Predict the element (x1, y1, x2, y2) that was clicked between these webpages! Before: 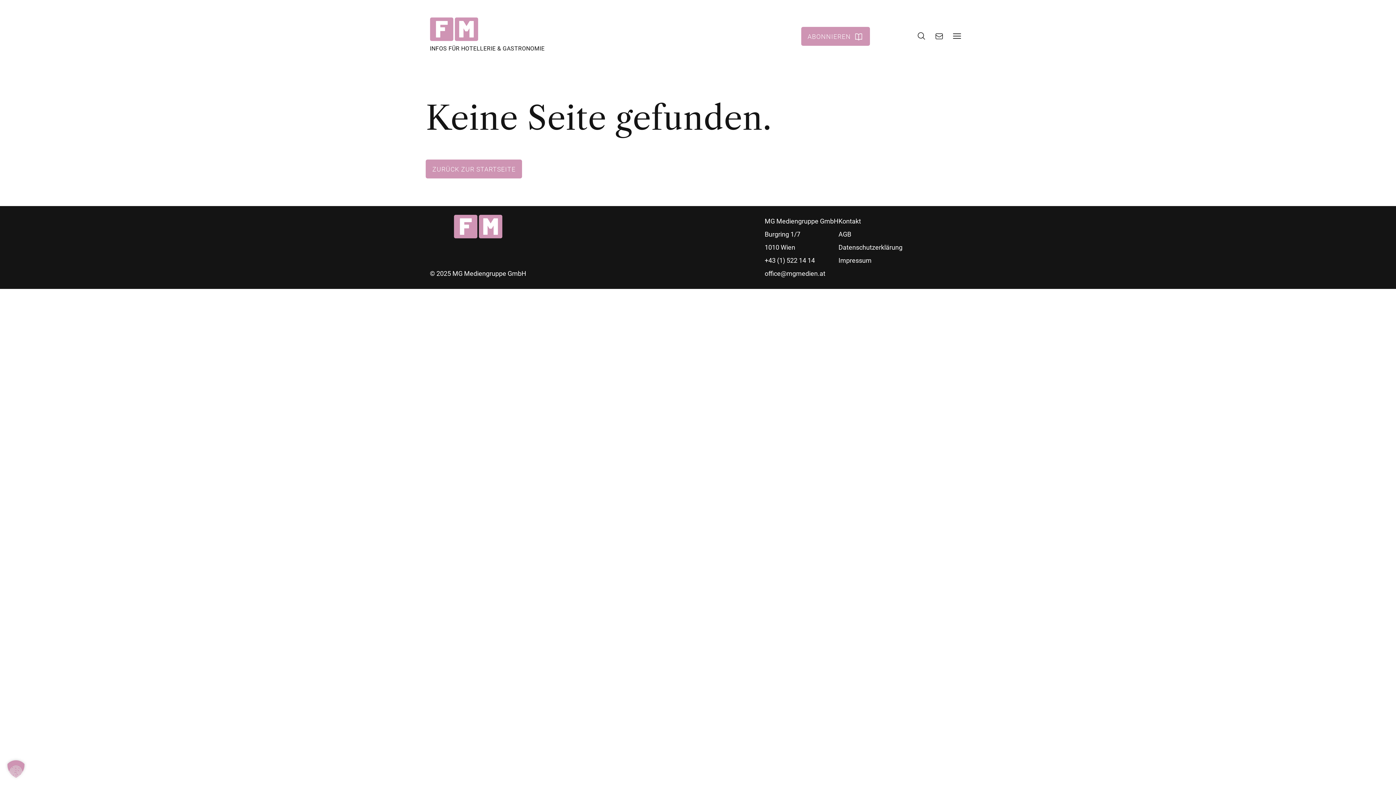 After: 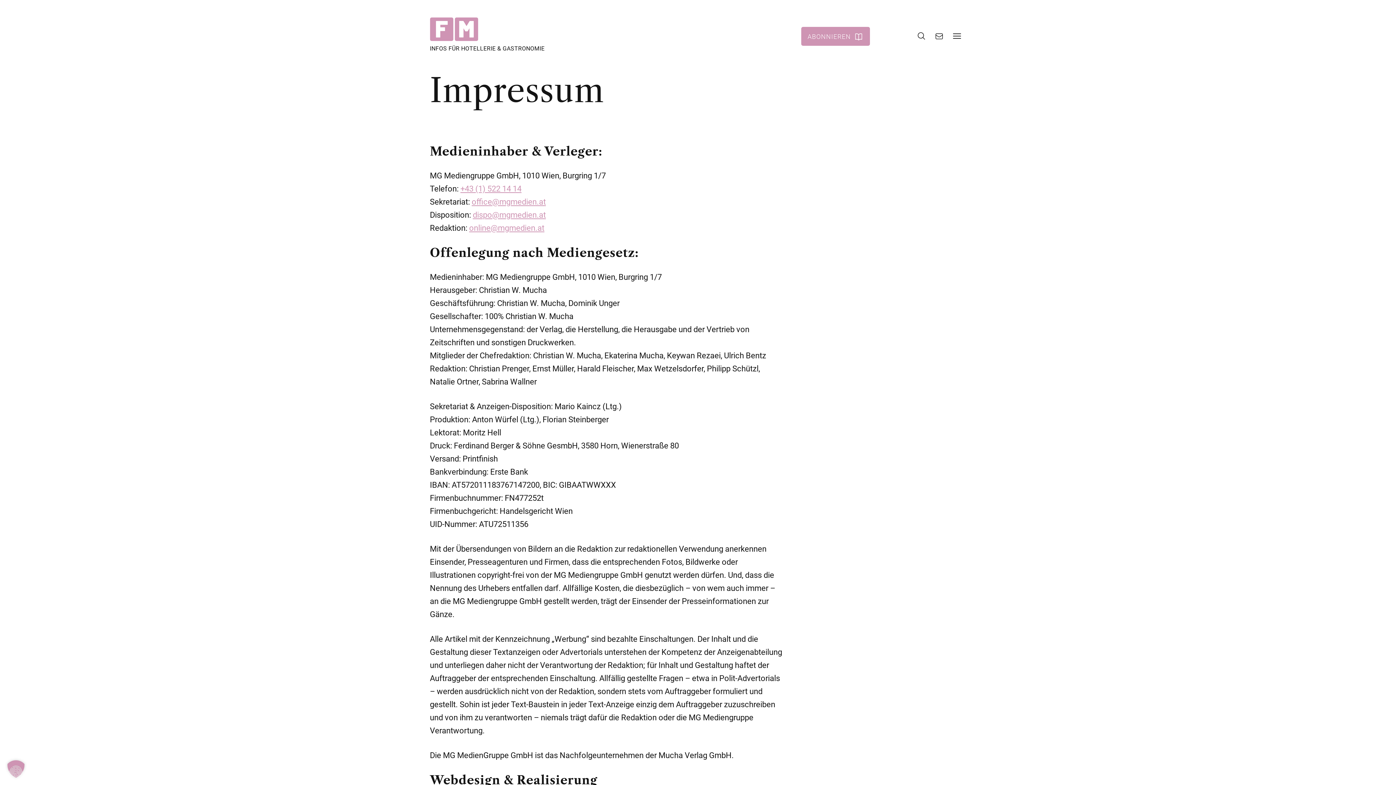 Action: bbox: (838, 256, 871, 264) label: Impressum